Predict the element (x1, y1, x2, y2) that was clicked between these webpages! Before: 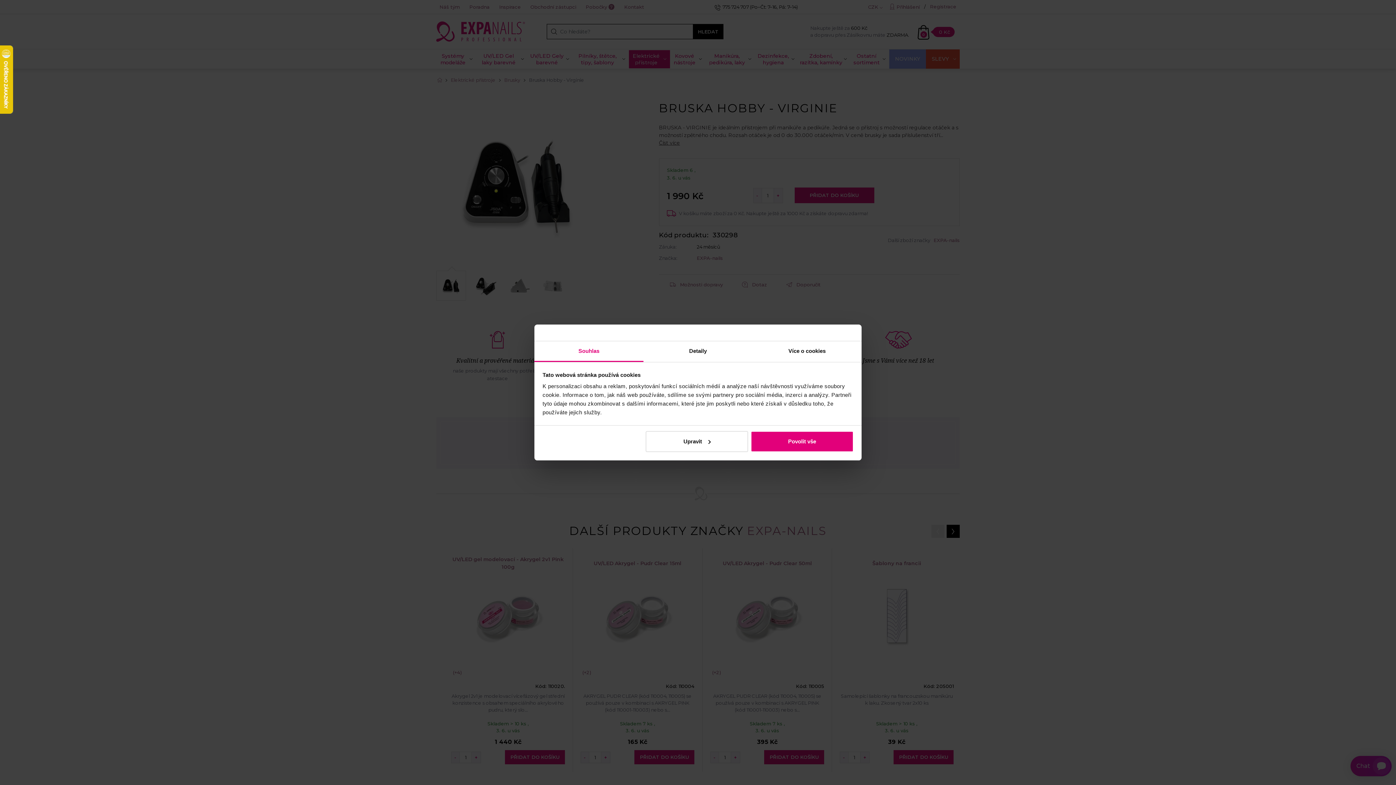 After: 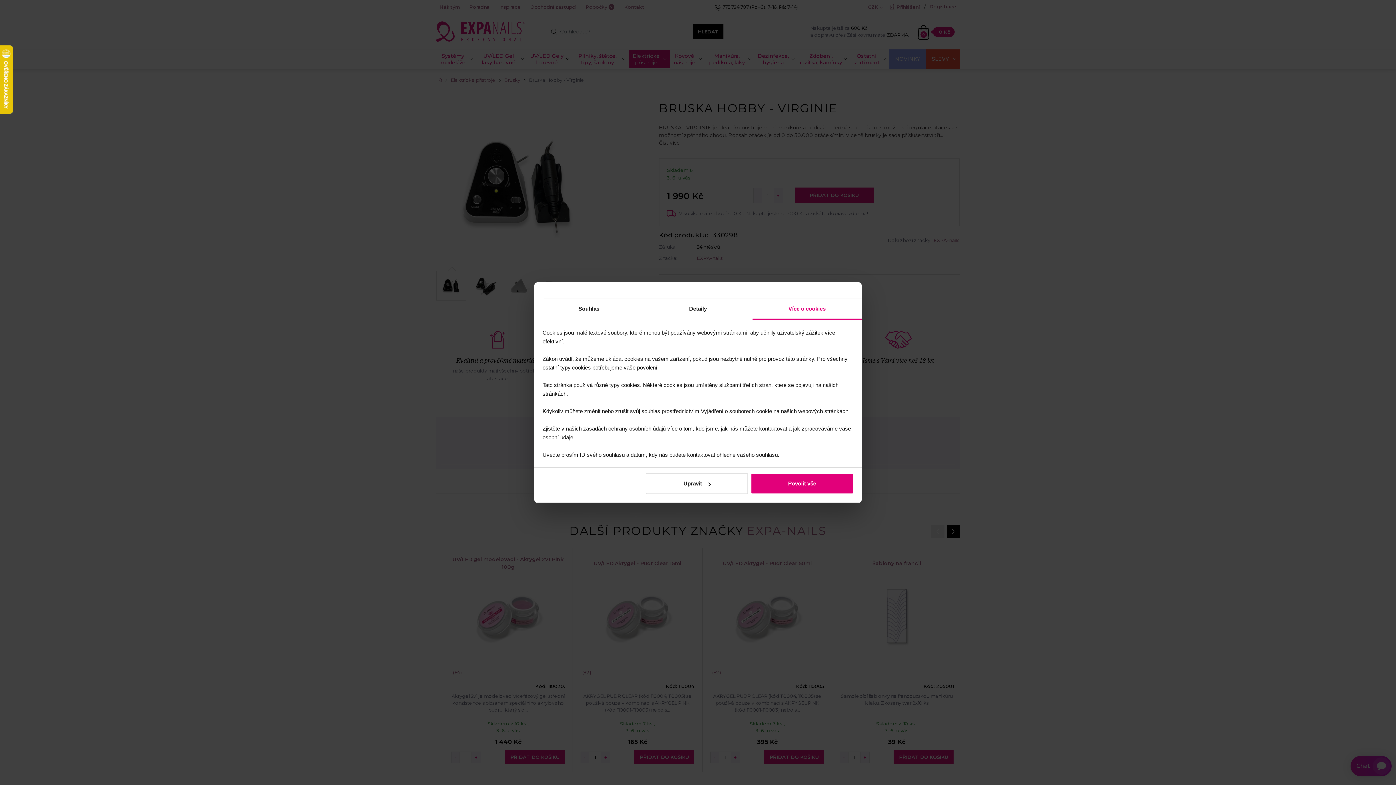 Action: bbox: (752, 341, 861, 362) label: Více o cookies